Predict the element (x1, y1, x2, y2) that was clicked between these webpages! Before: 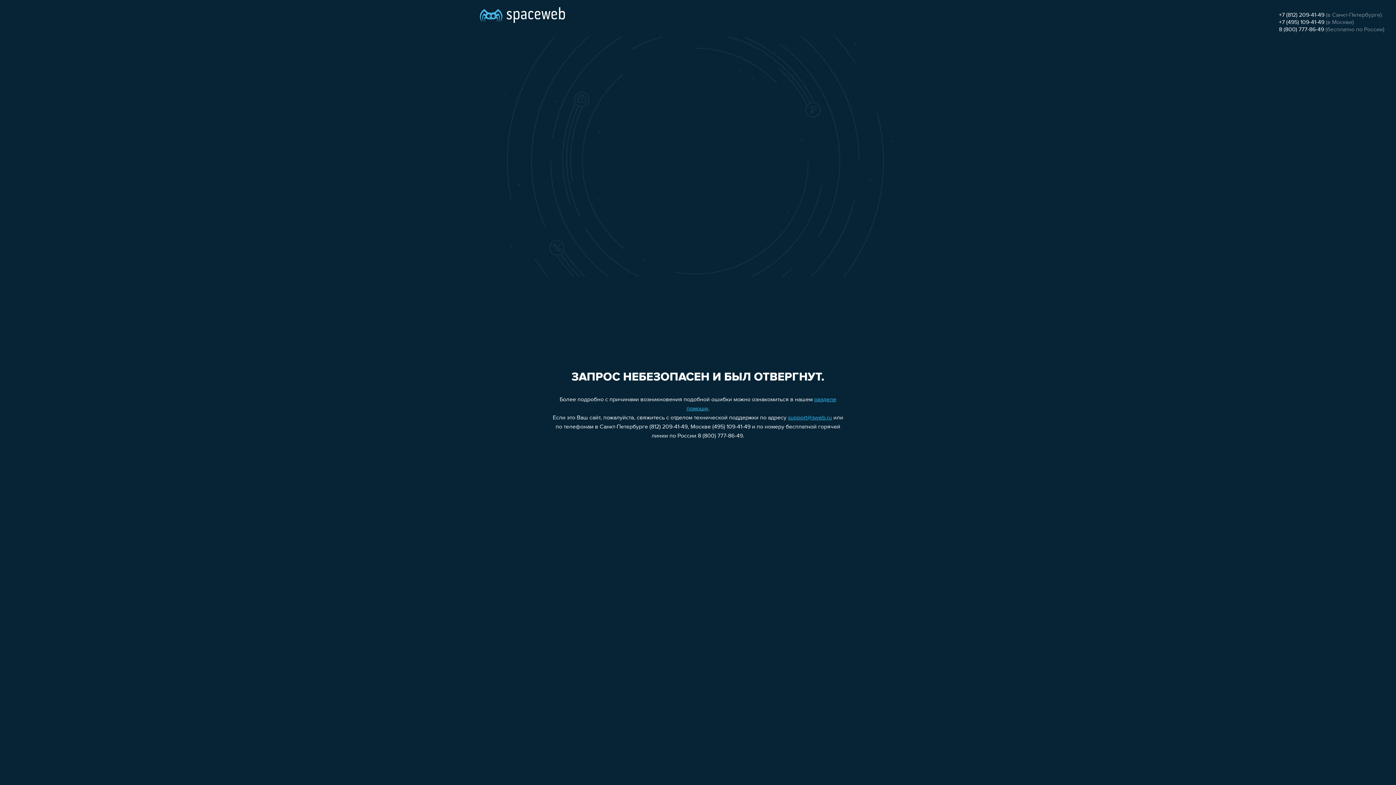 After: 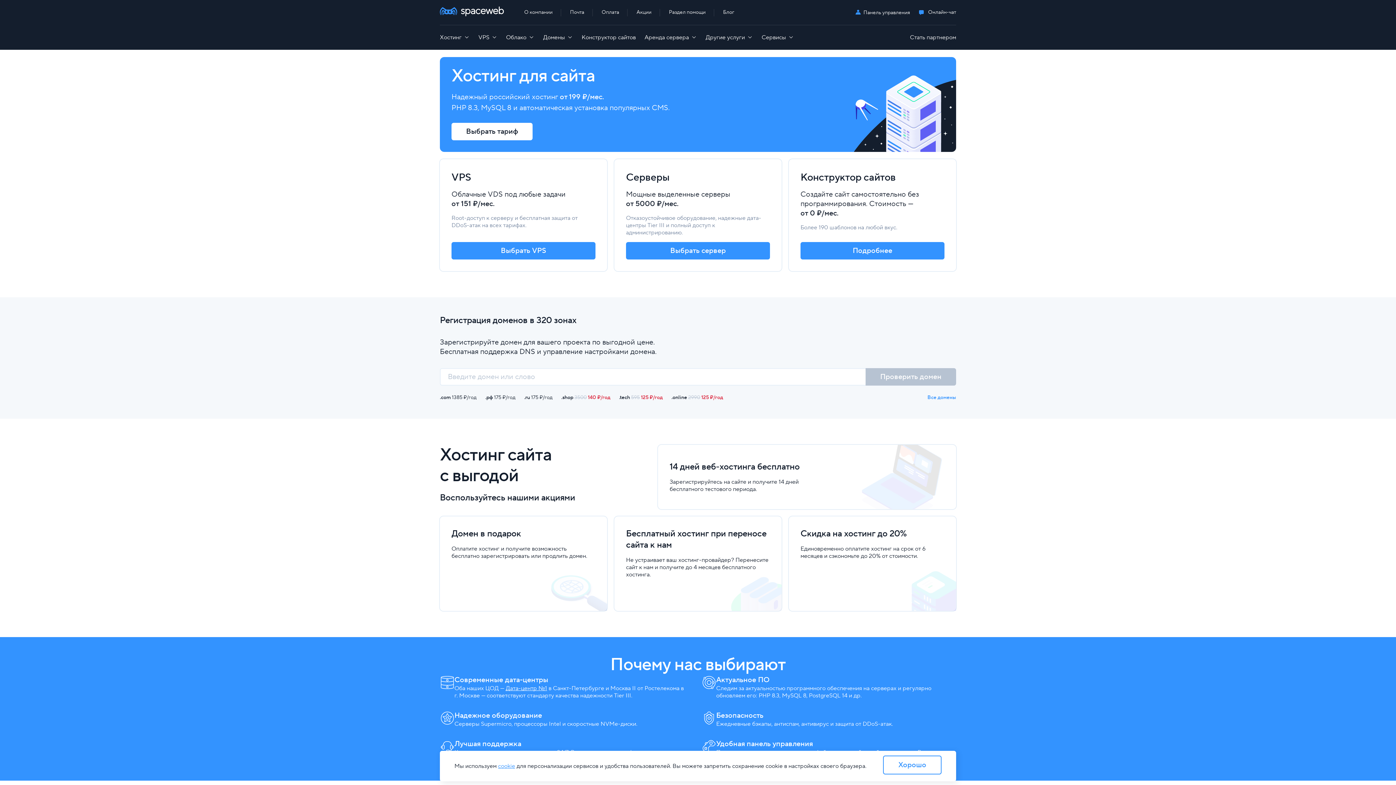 Action: bbox: (480, 0, 565, 25)